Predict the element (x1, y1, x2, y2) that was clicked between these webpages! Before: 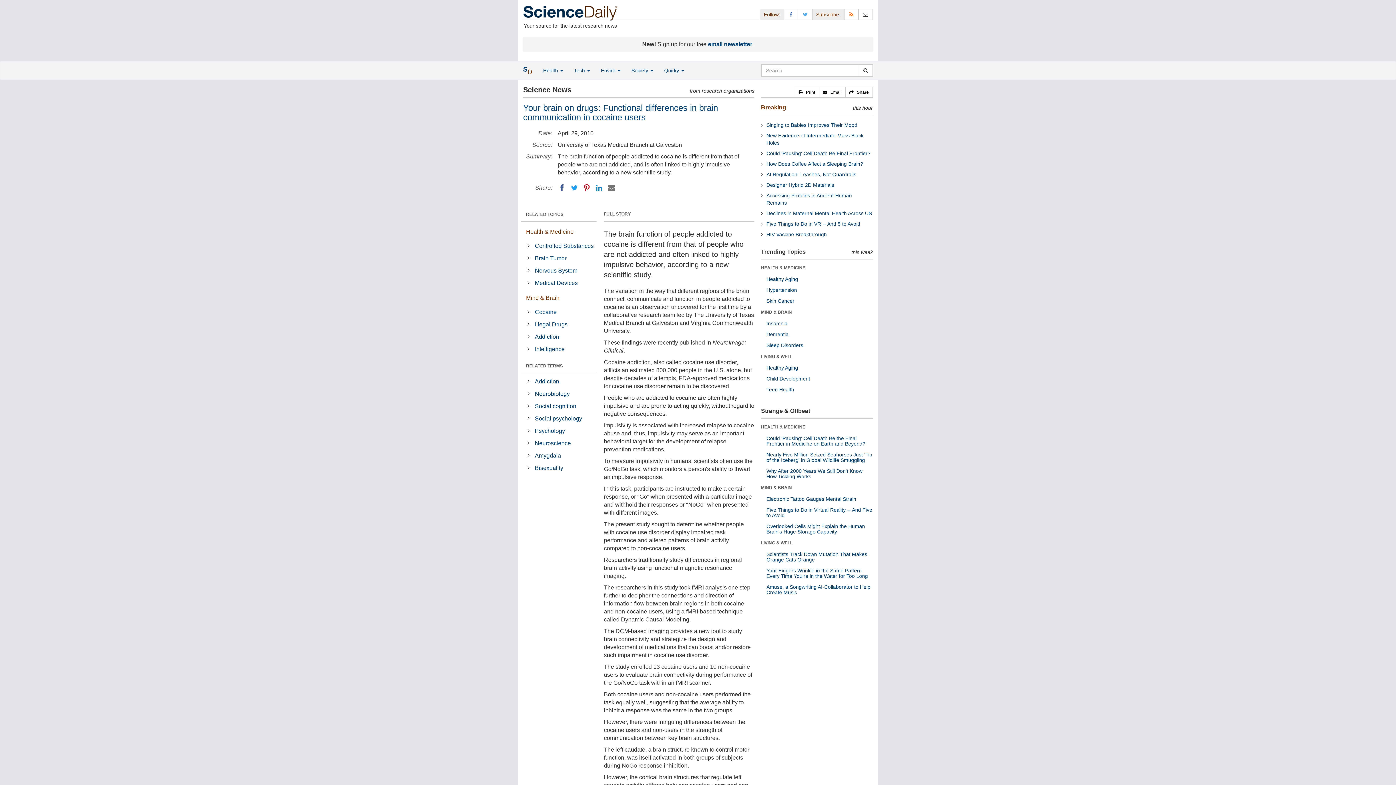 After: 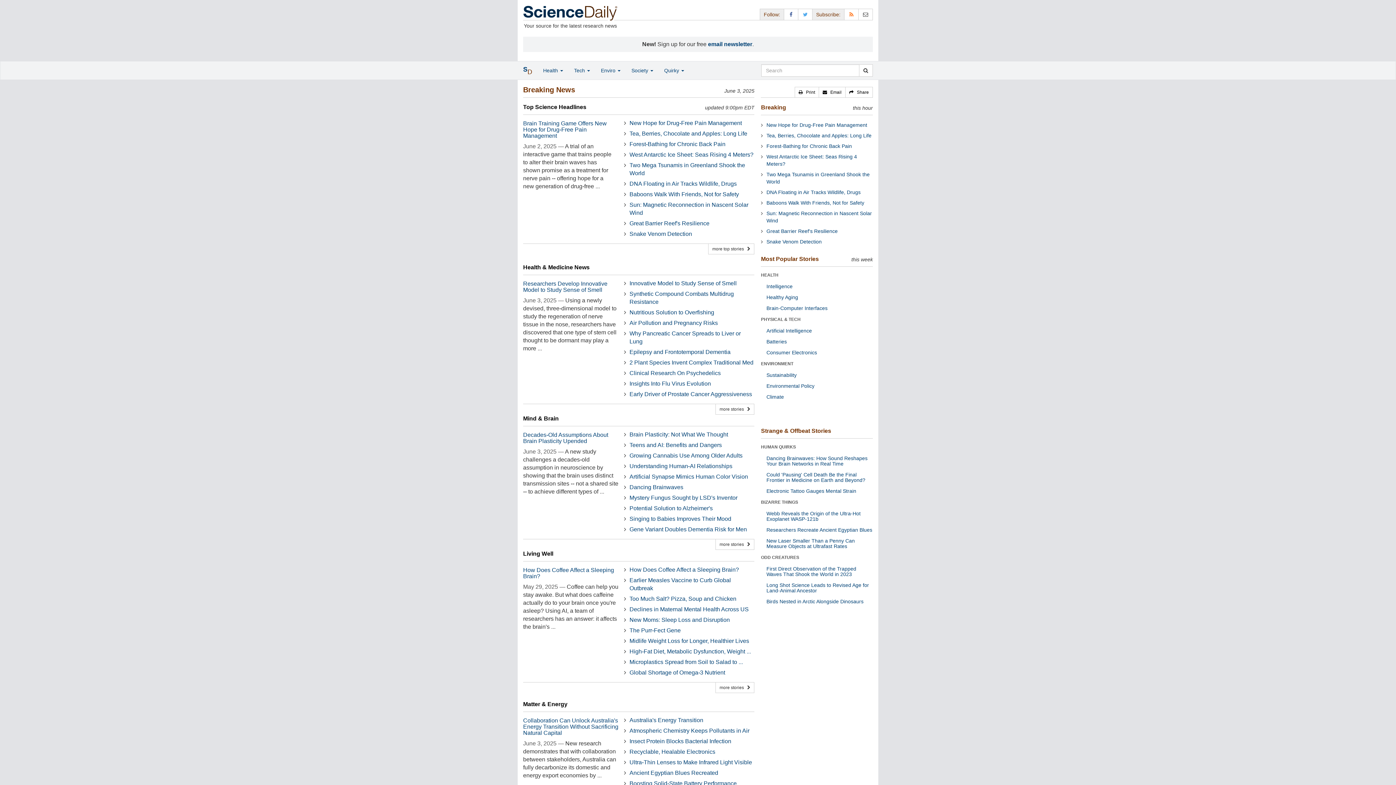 Action: bbox: (761, 104, 786, 110) label: Breaking